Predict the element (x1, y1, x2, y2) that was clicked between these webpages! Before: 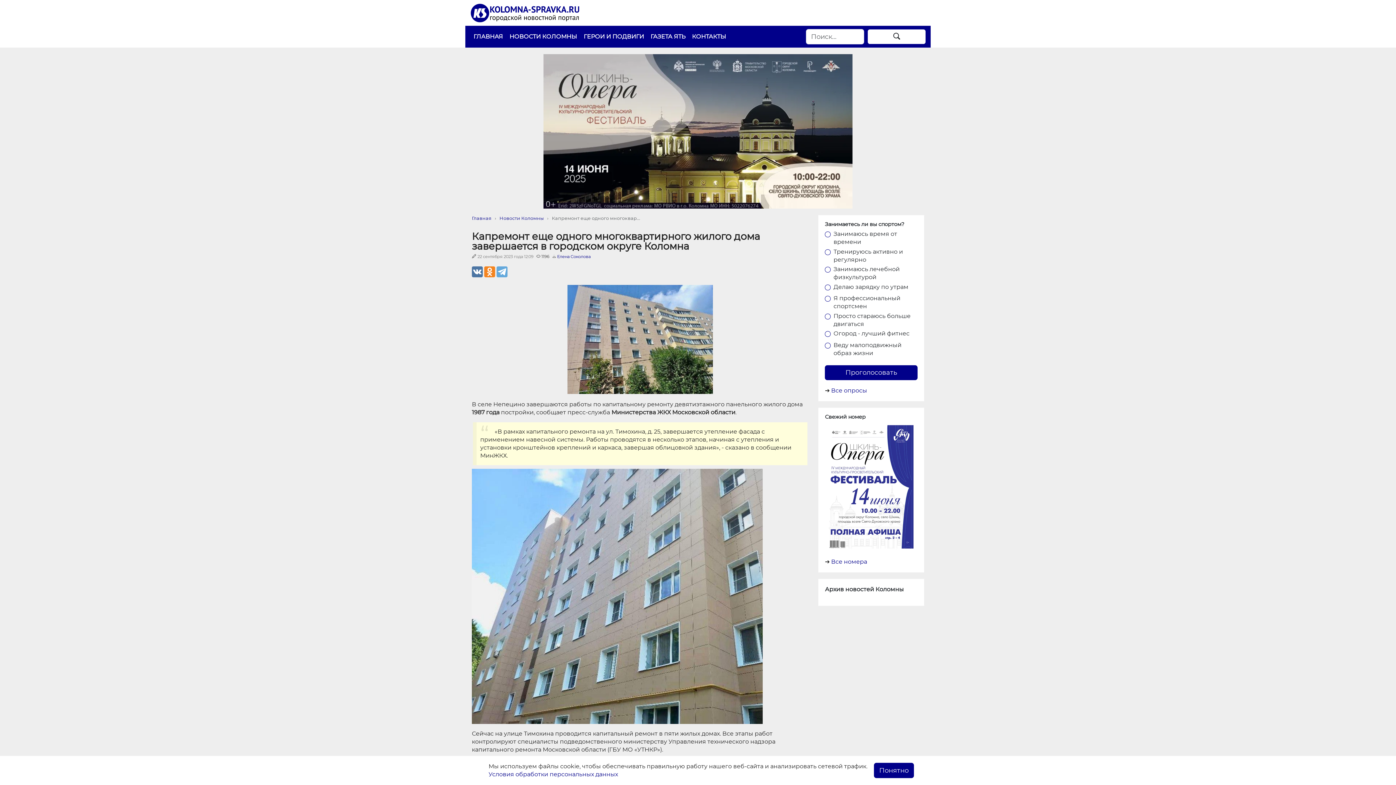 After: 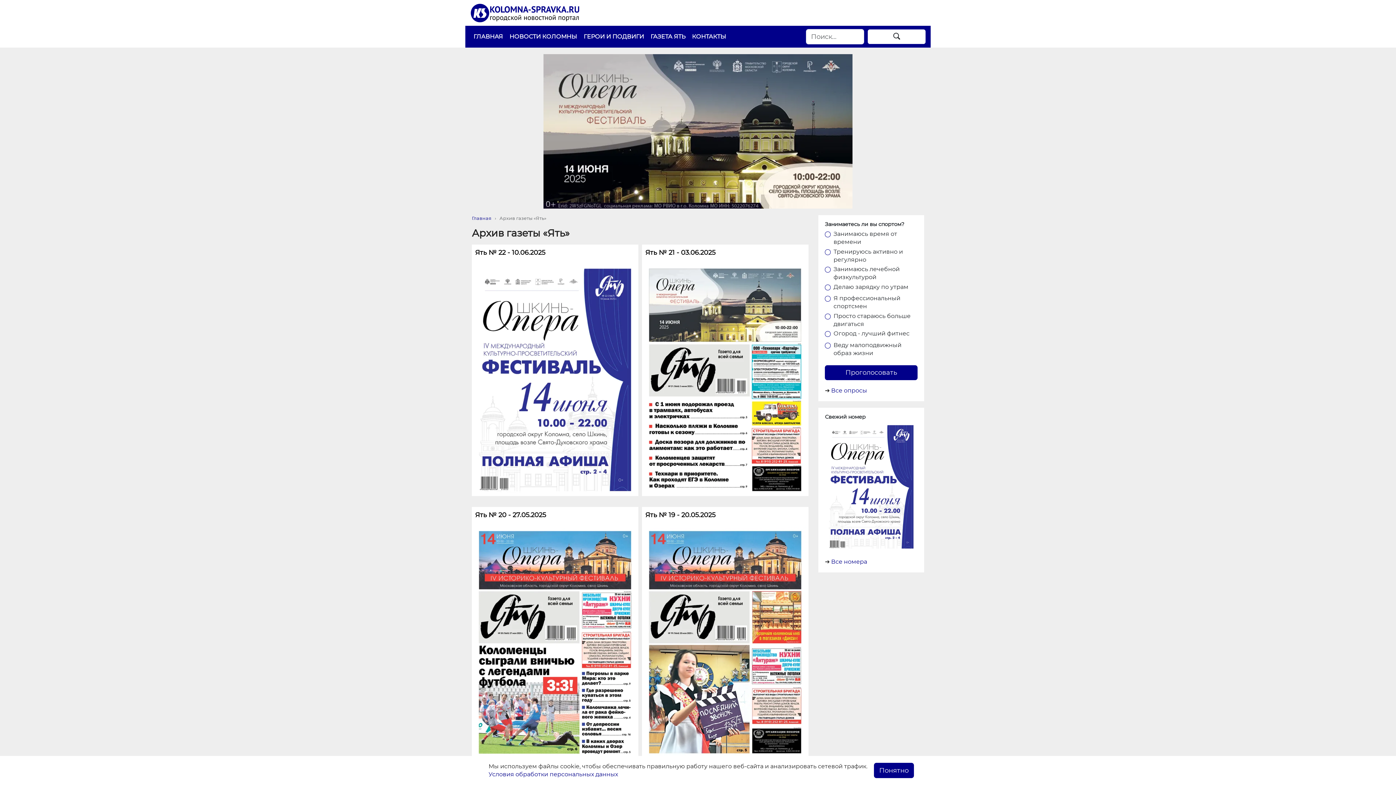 Action: label: ГАЗЕТА ЯТЬ bbox: (647, 29, 688, 44)